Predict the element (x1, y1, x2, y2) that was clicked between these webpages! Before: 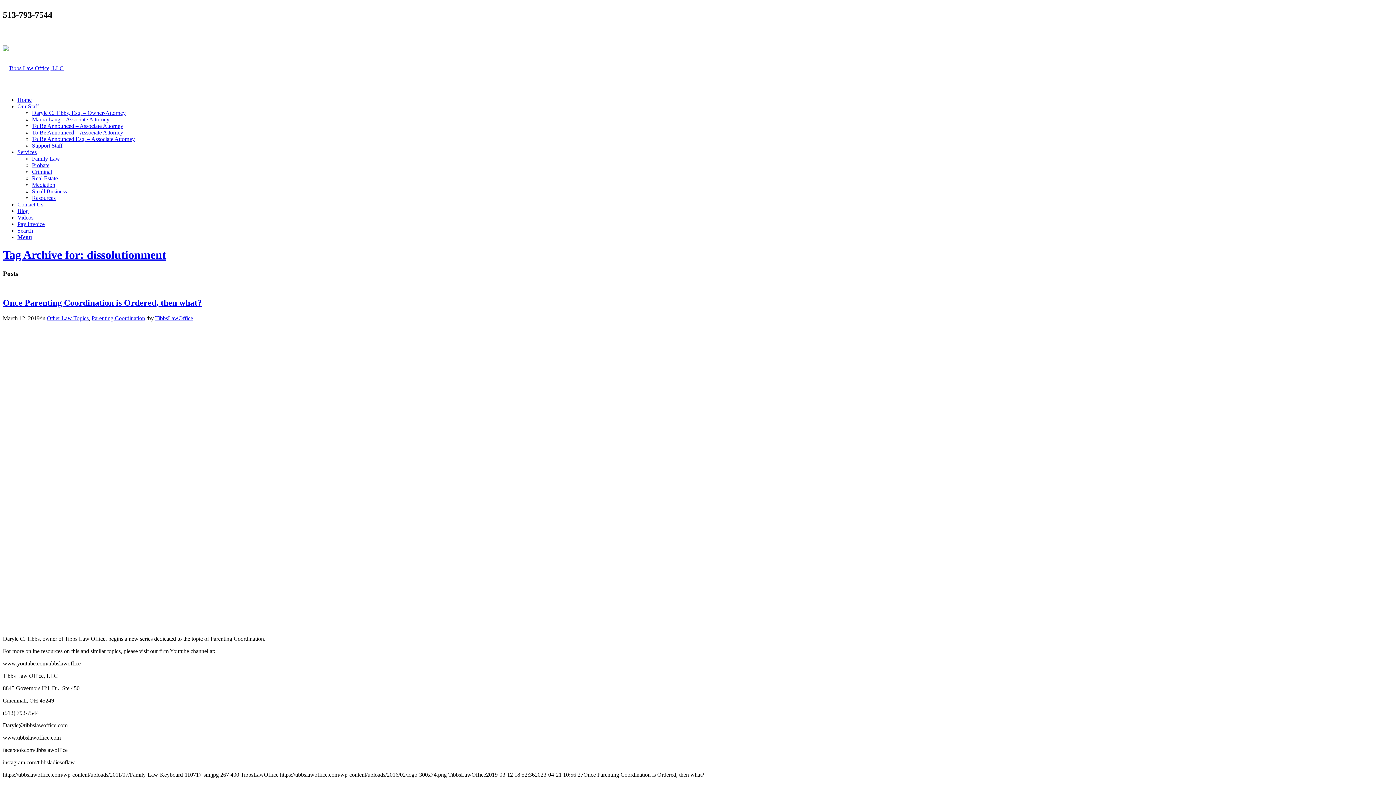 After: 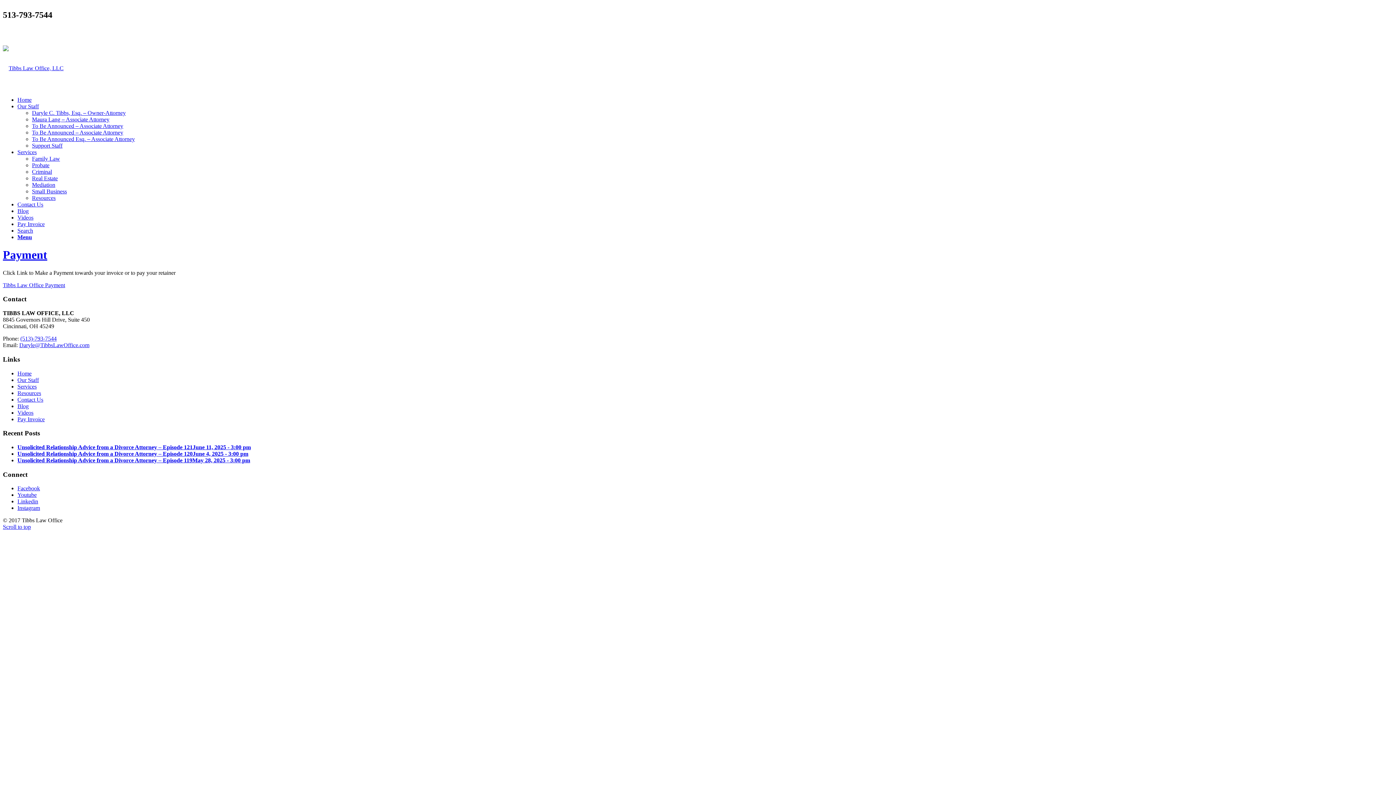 Action: label: Pay Invoice bbox: (17, 221, 44, 227)